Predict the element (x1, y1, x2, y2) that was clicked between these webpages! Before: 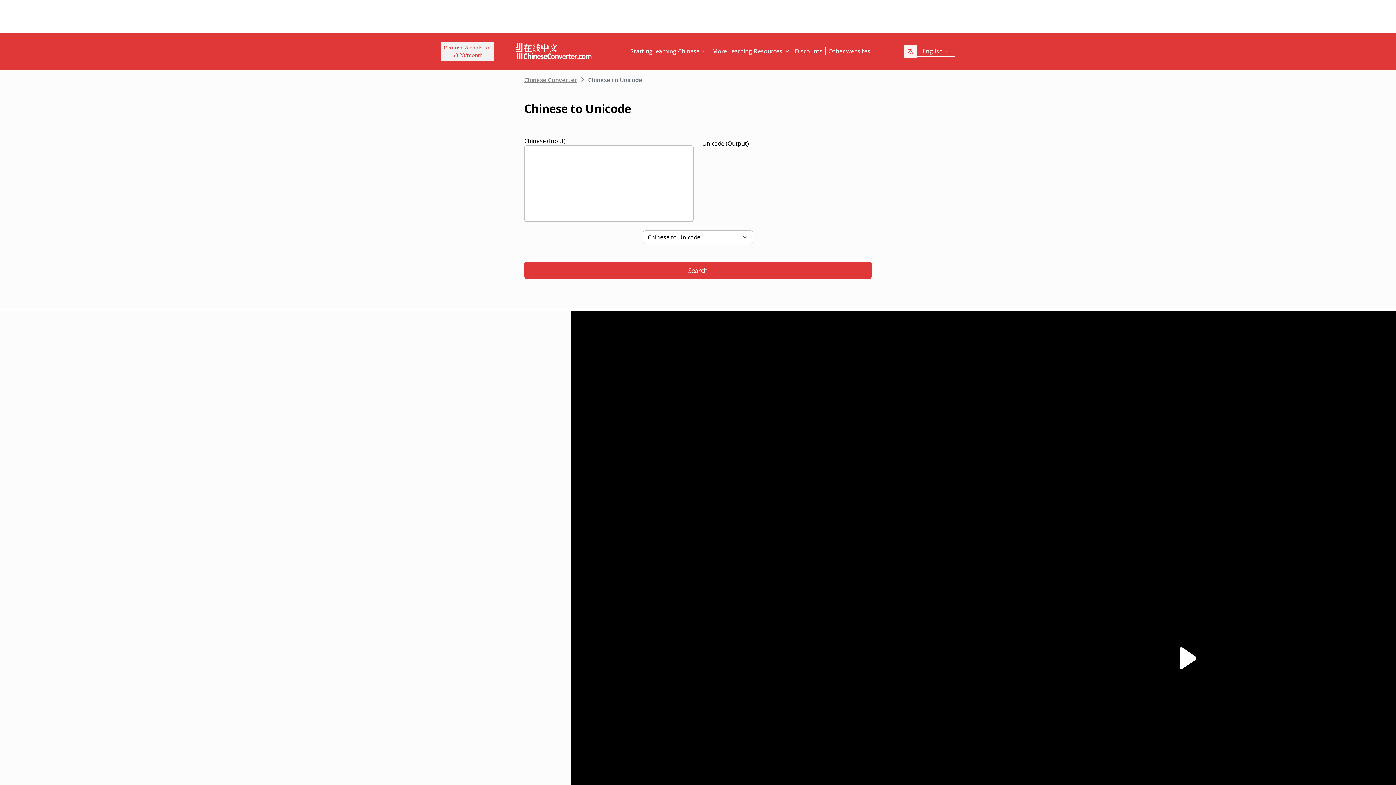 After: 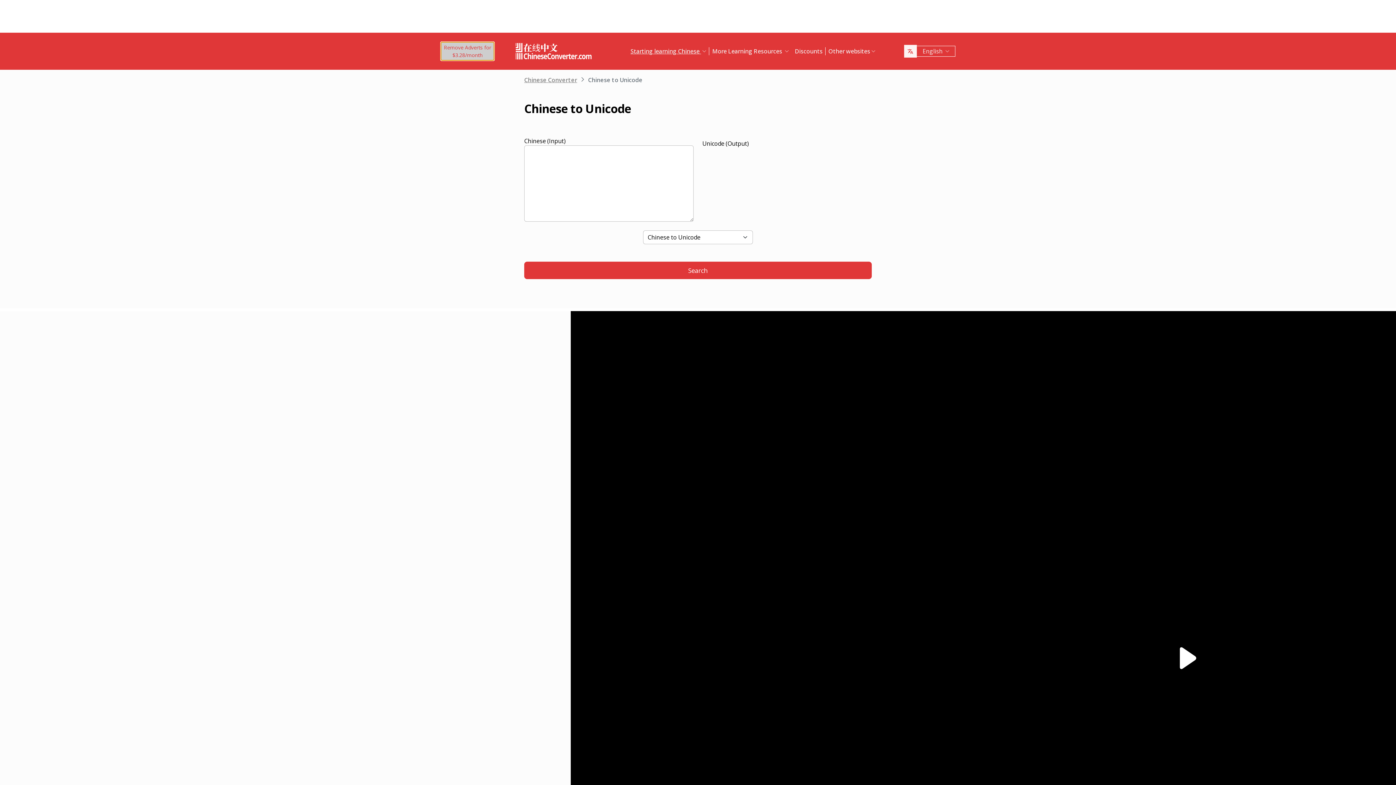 Action: bbox: (440, 41, 494, 60) label: Remove Adverts for
$3.28/month